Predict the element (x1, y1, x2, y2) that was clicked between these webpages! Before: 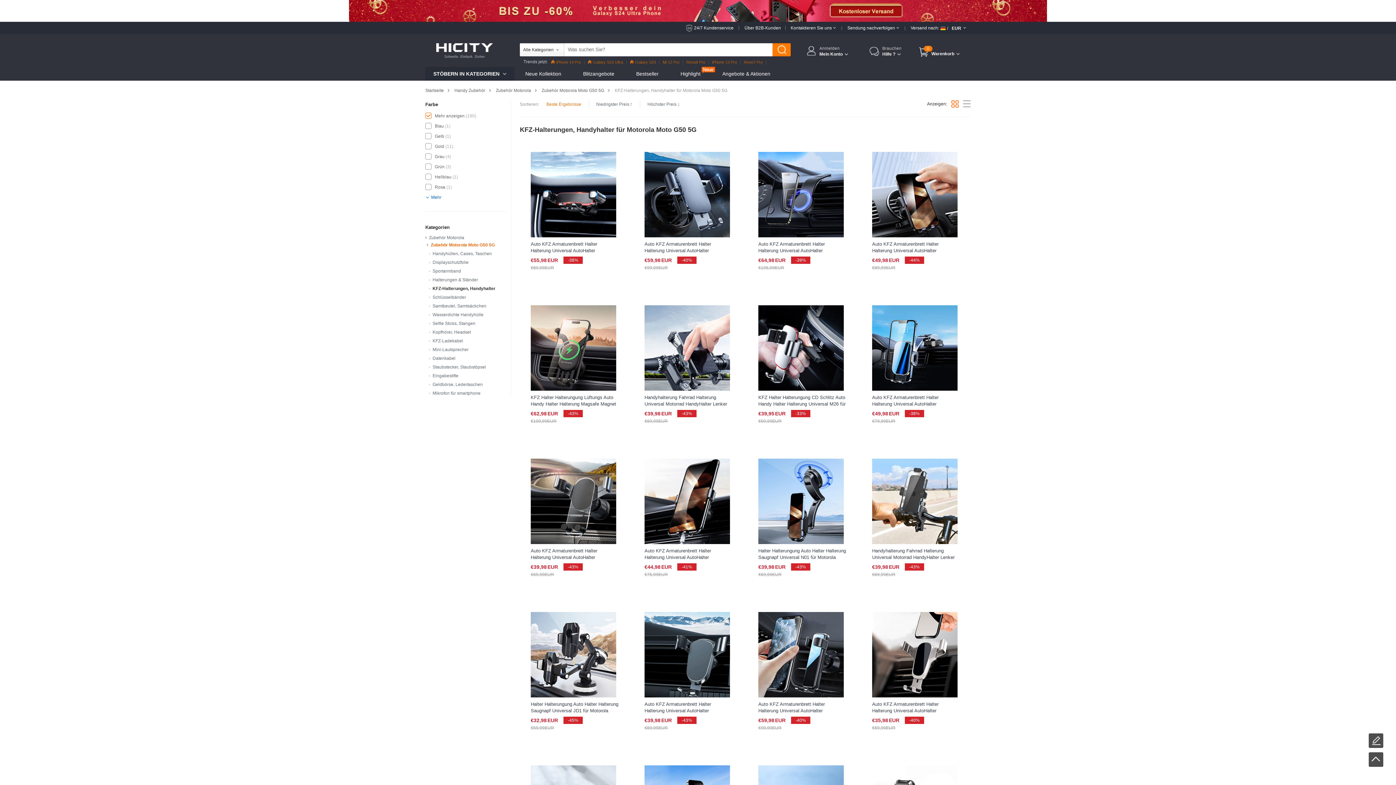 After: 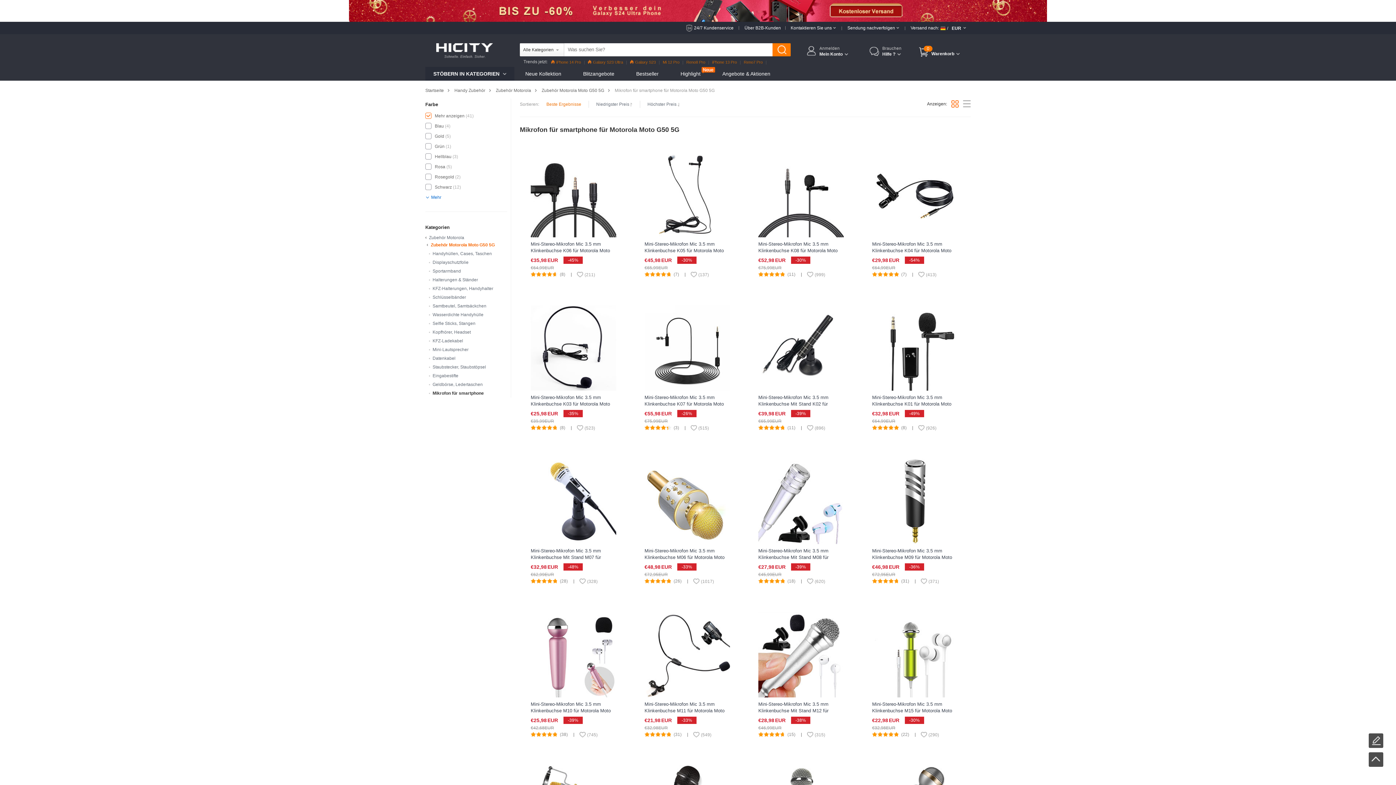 Action: label: Mikrofon für smartphone bbox: (432, 390, 480, 396)